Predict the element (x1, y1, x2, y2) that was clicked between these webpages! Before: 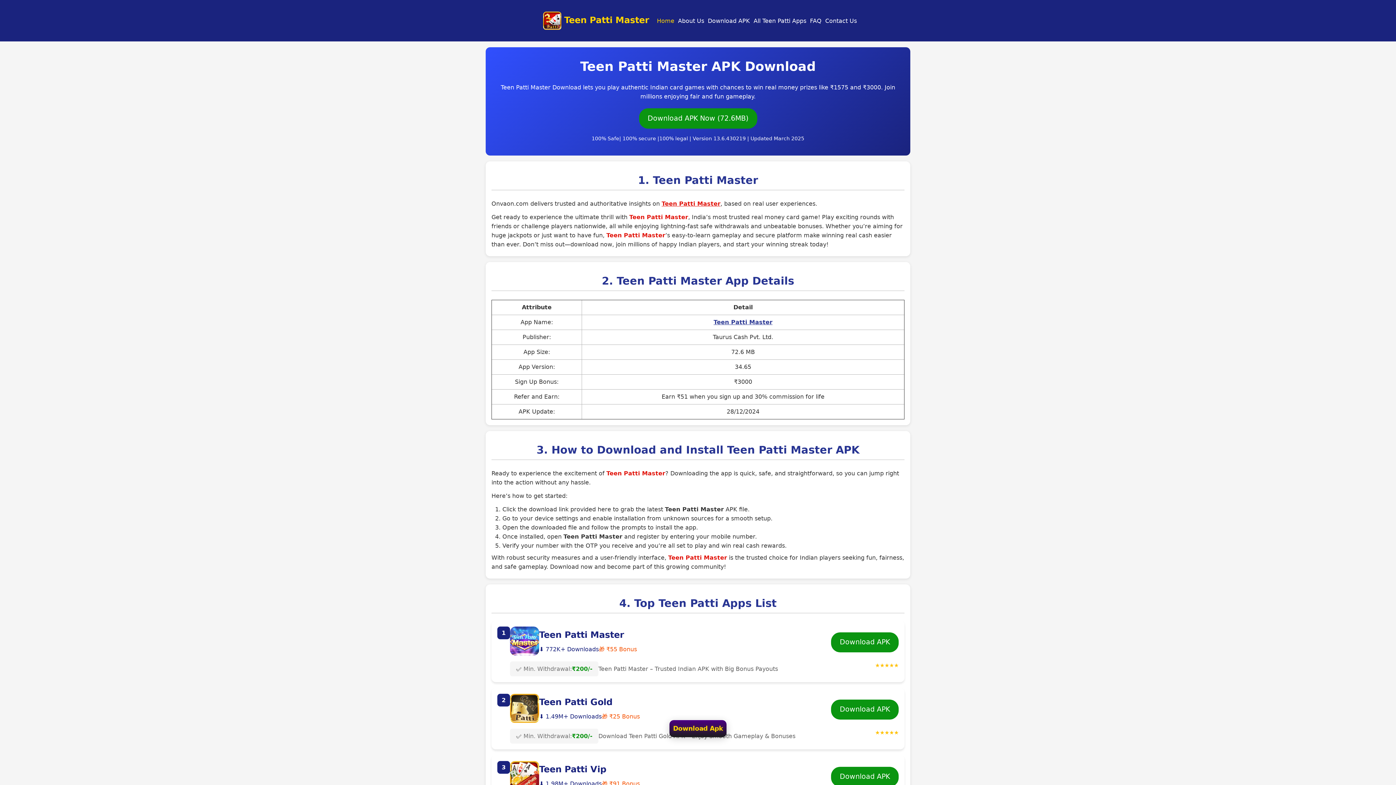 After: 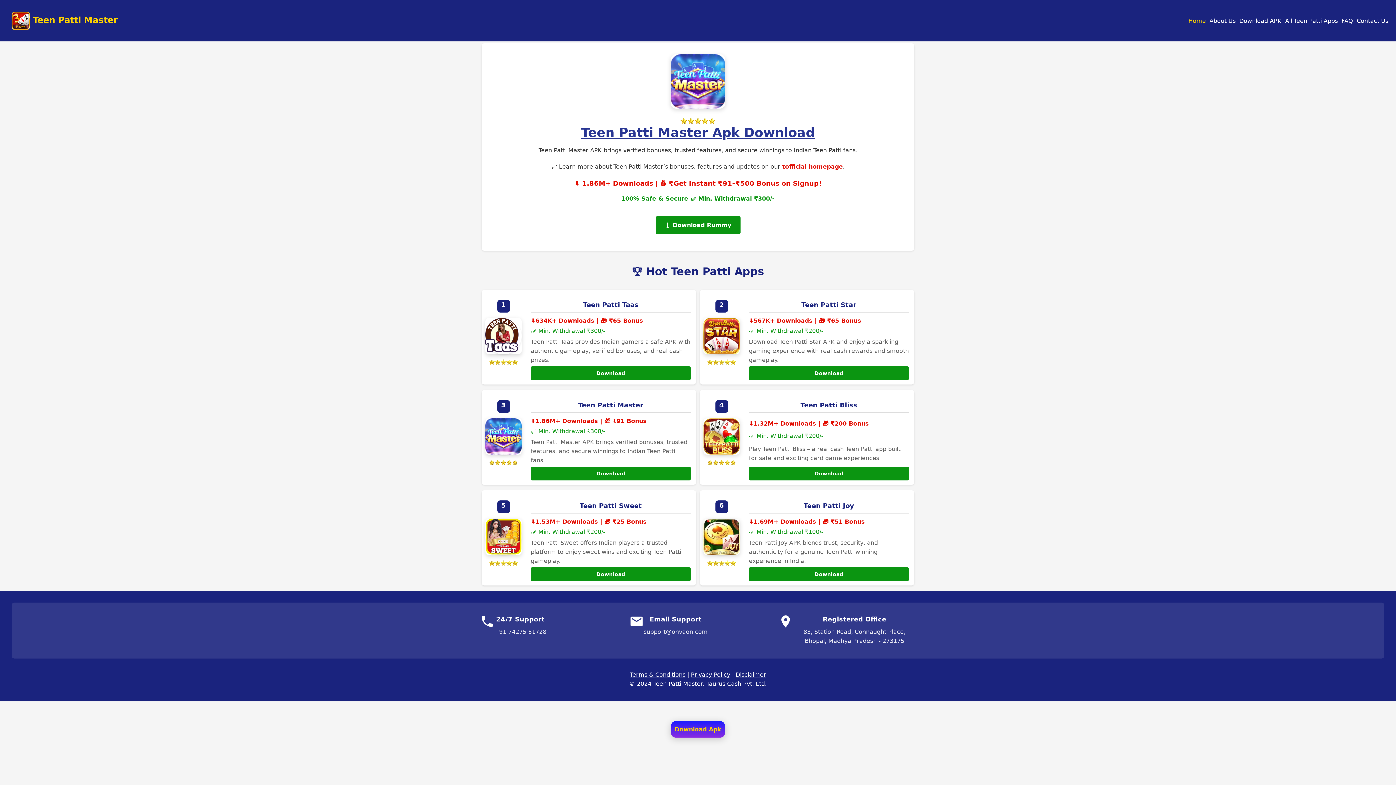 Action: label: Download APK bbox: (706, 16, 752, 25)